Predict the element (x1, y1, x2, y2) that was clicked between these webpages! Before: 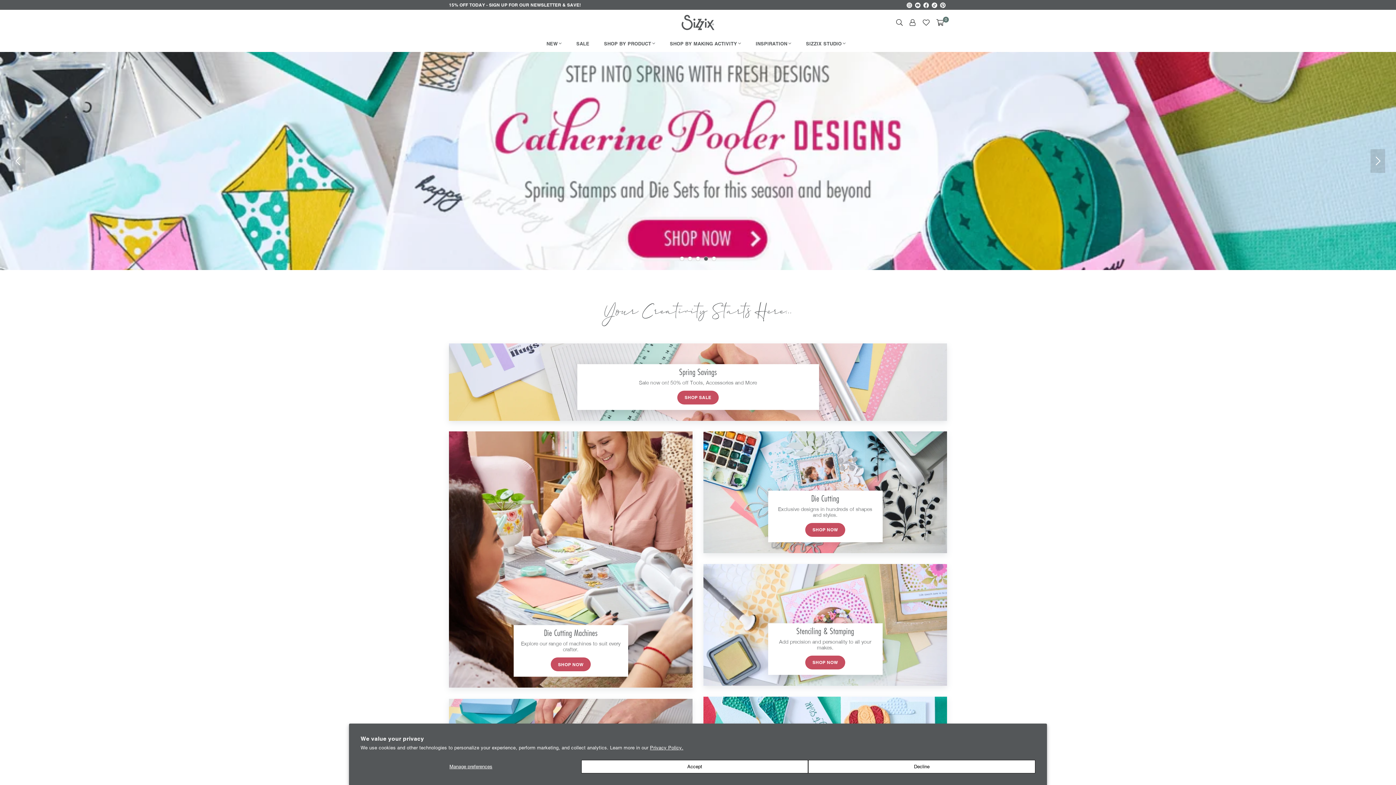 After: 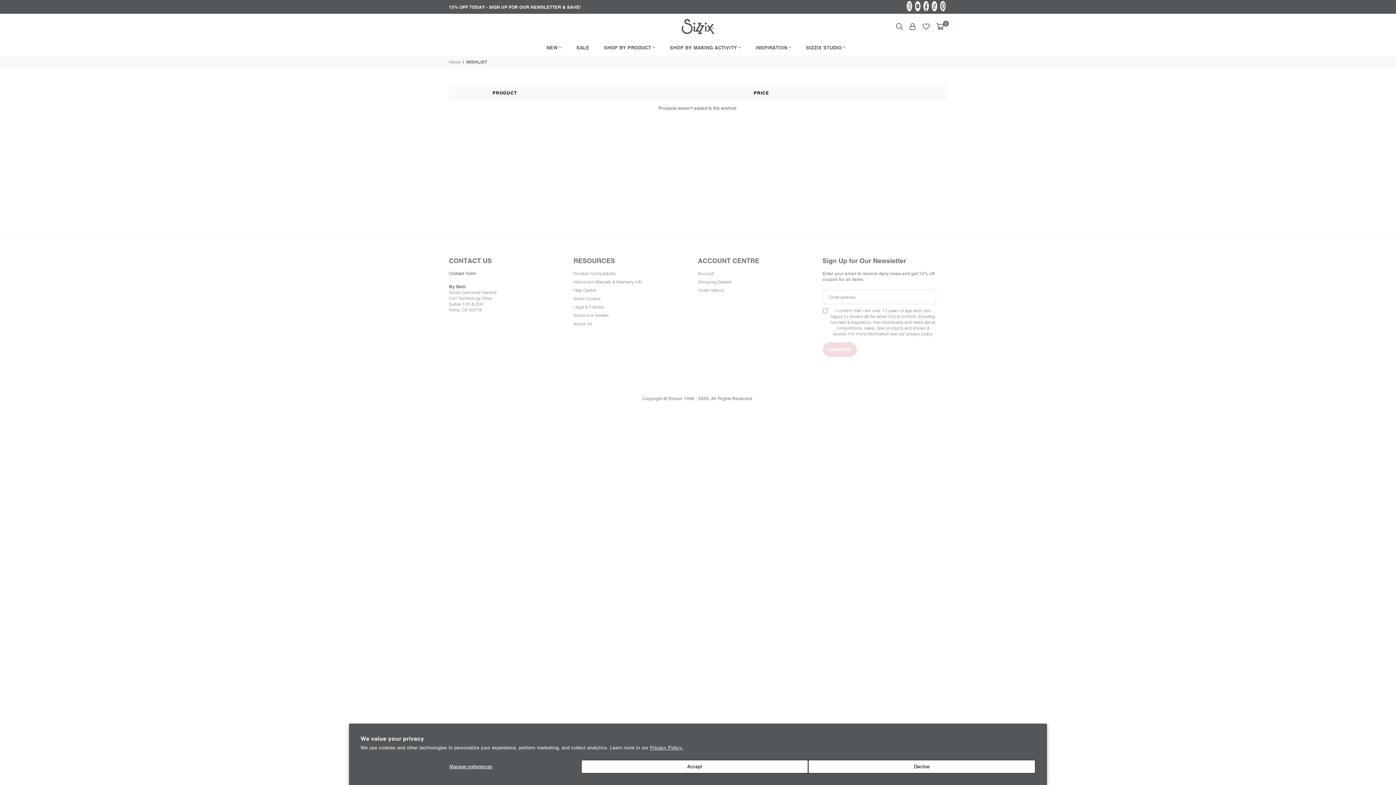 Action: bbox: (919, 16, 933, 28)